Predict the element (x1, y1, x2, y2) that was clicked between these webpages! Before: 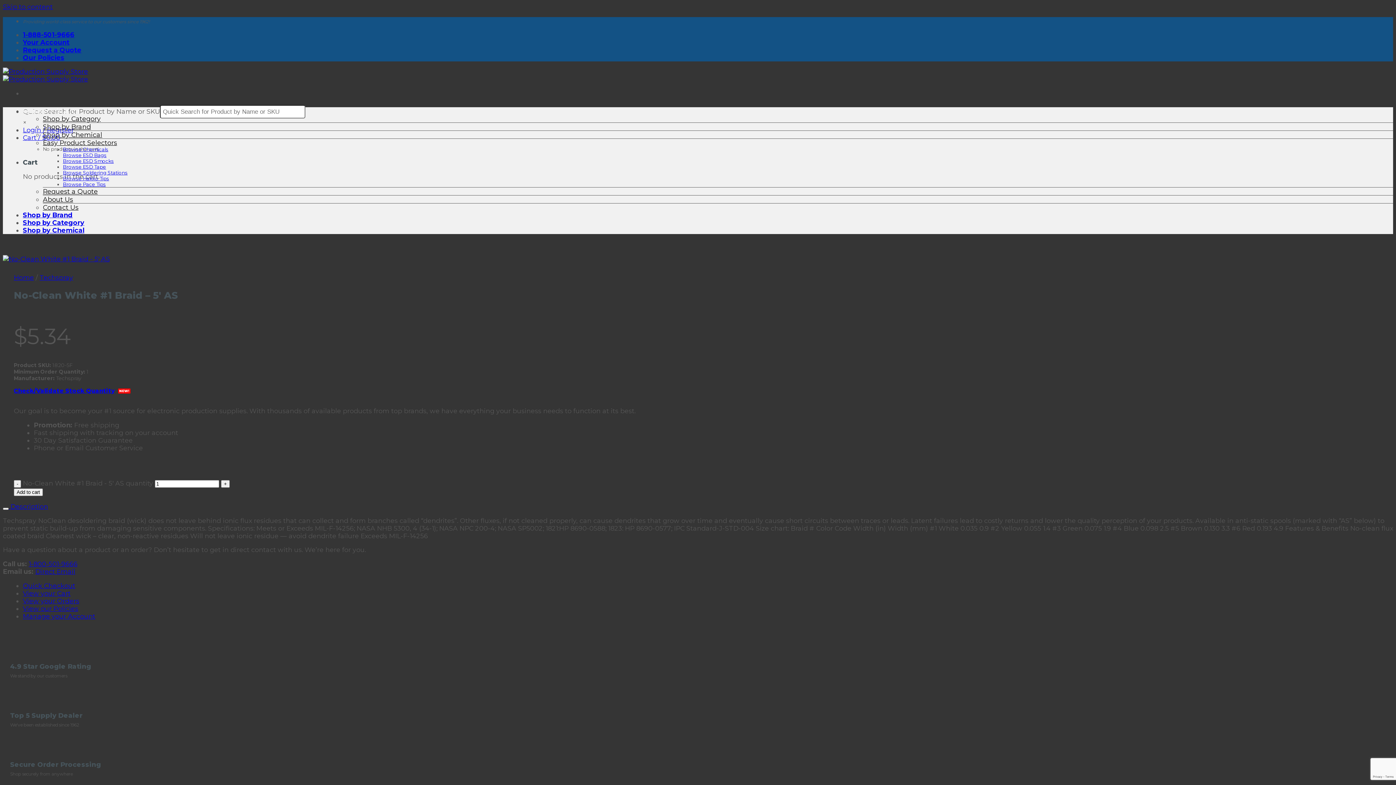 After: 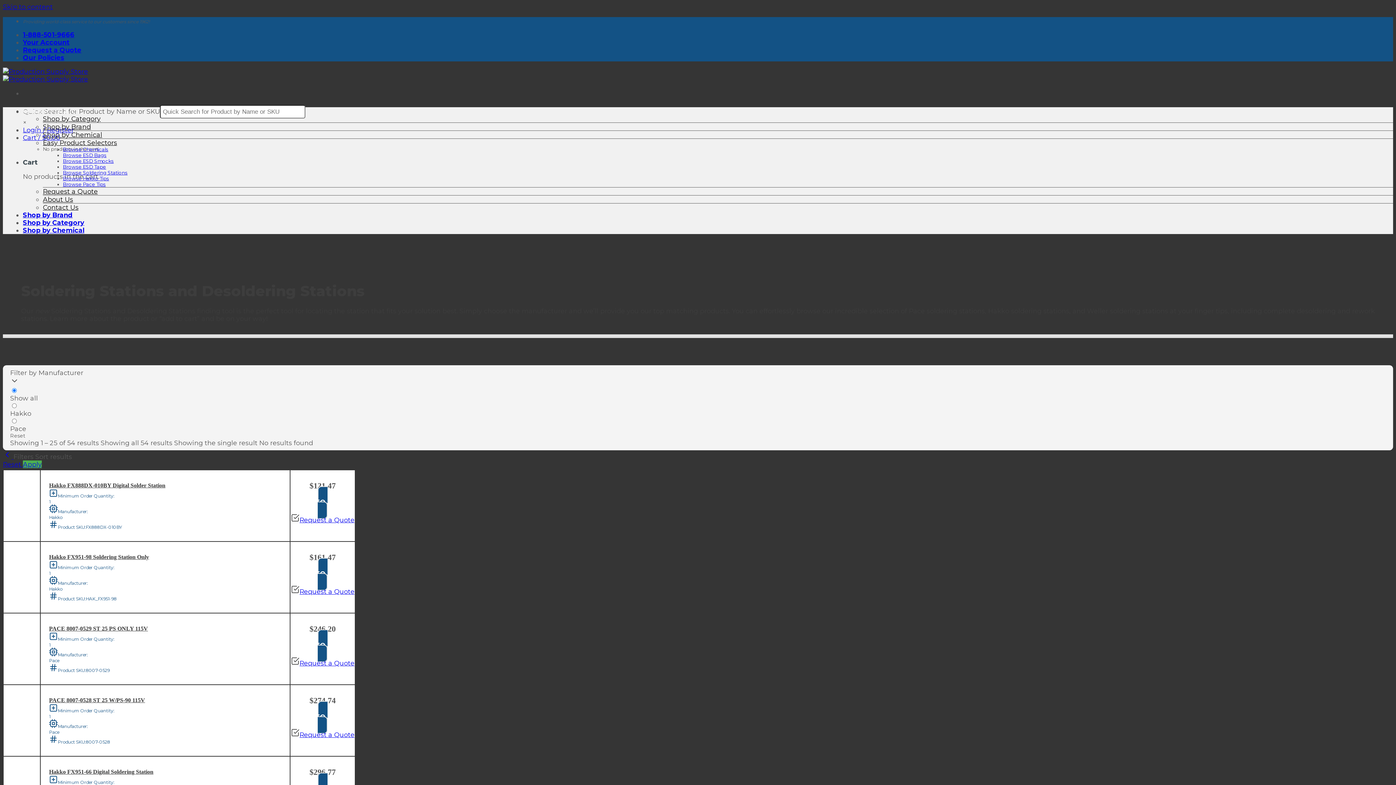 Action: bbox: (62, 169, 127, 175) label: Browse Soldering Stations